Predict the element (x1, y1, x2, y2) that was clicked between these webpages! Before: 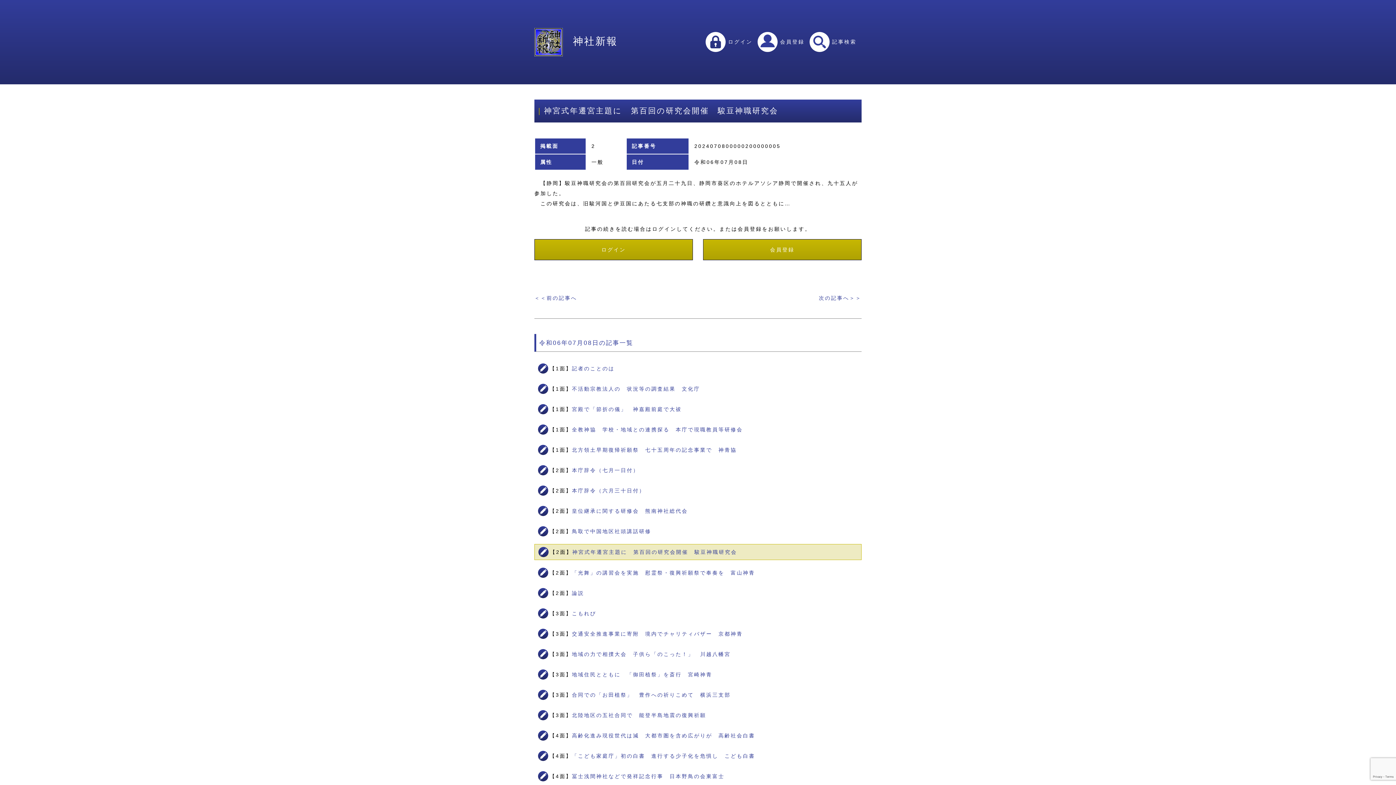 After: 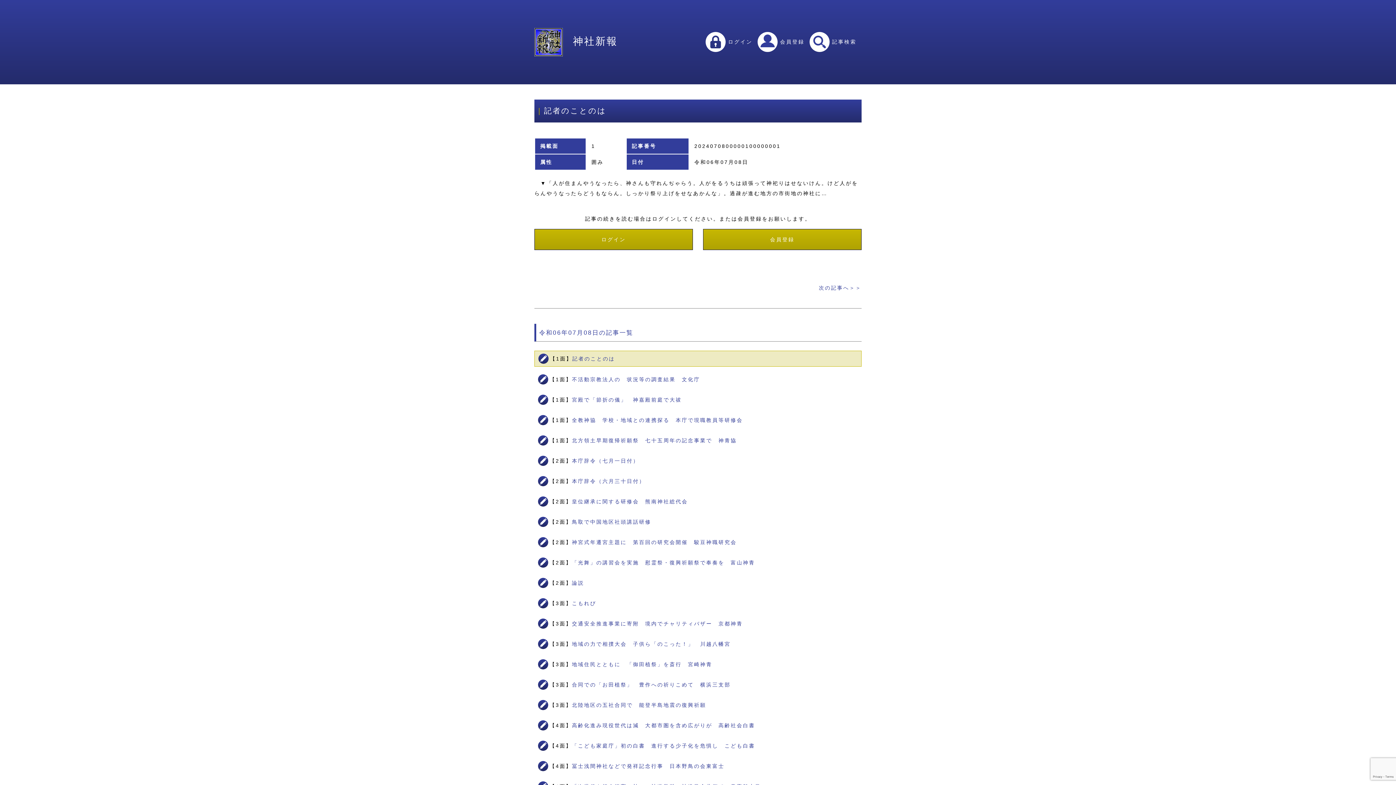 Action: label: 記者のことのは bbox: (572, 365, 614, 371)